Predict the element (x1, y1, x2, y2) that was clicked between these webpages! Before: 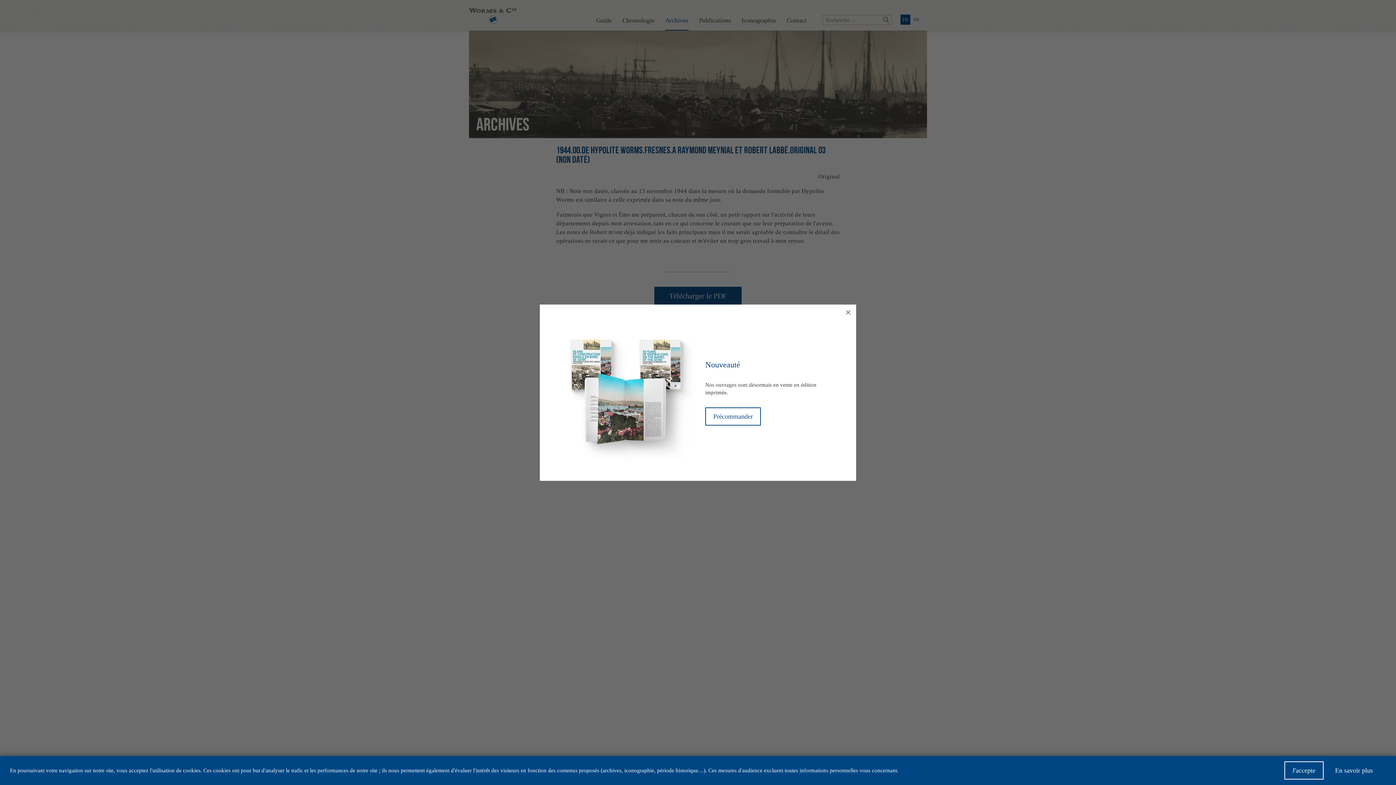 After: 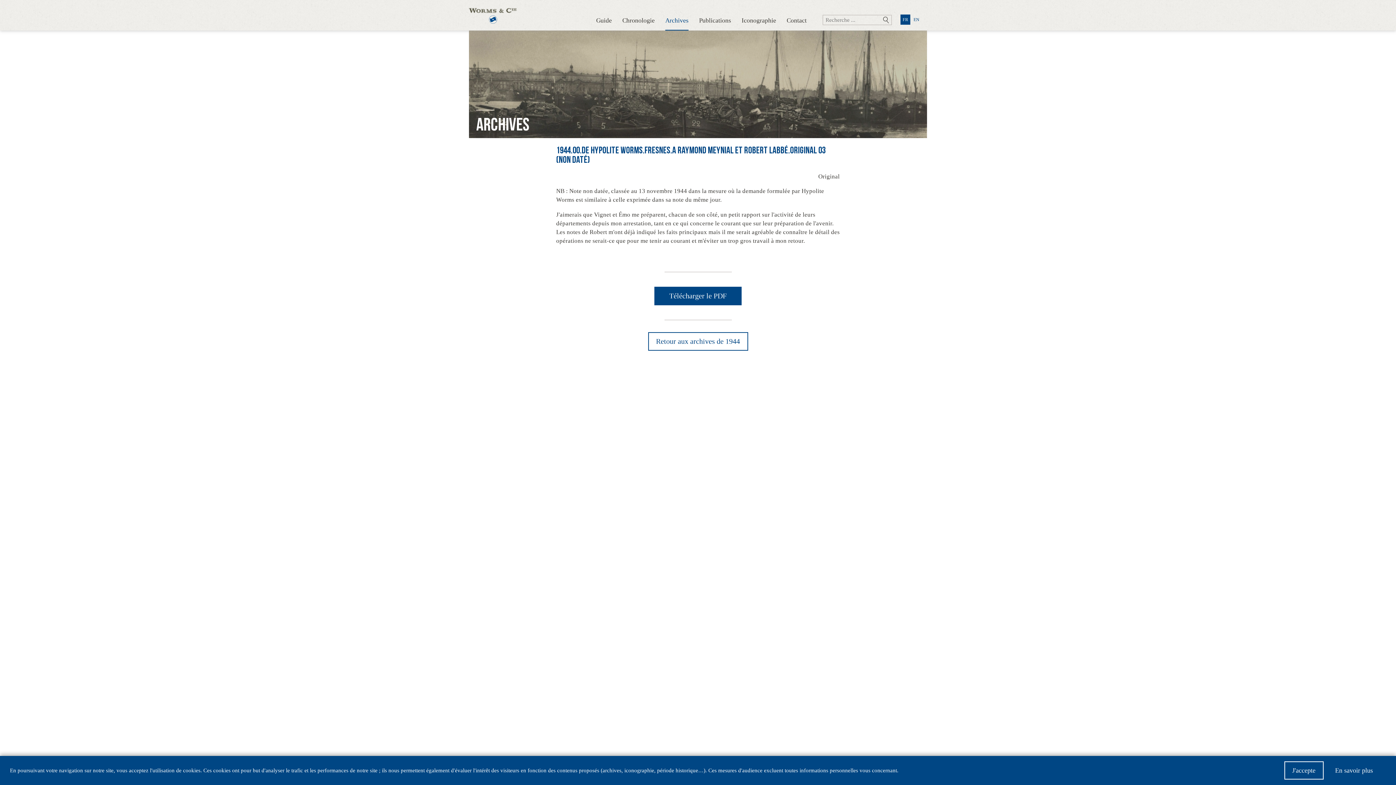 Action: label: × bbox: (840, 304, 856, 320)